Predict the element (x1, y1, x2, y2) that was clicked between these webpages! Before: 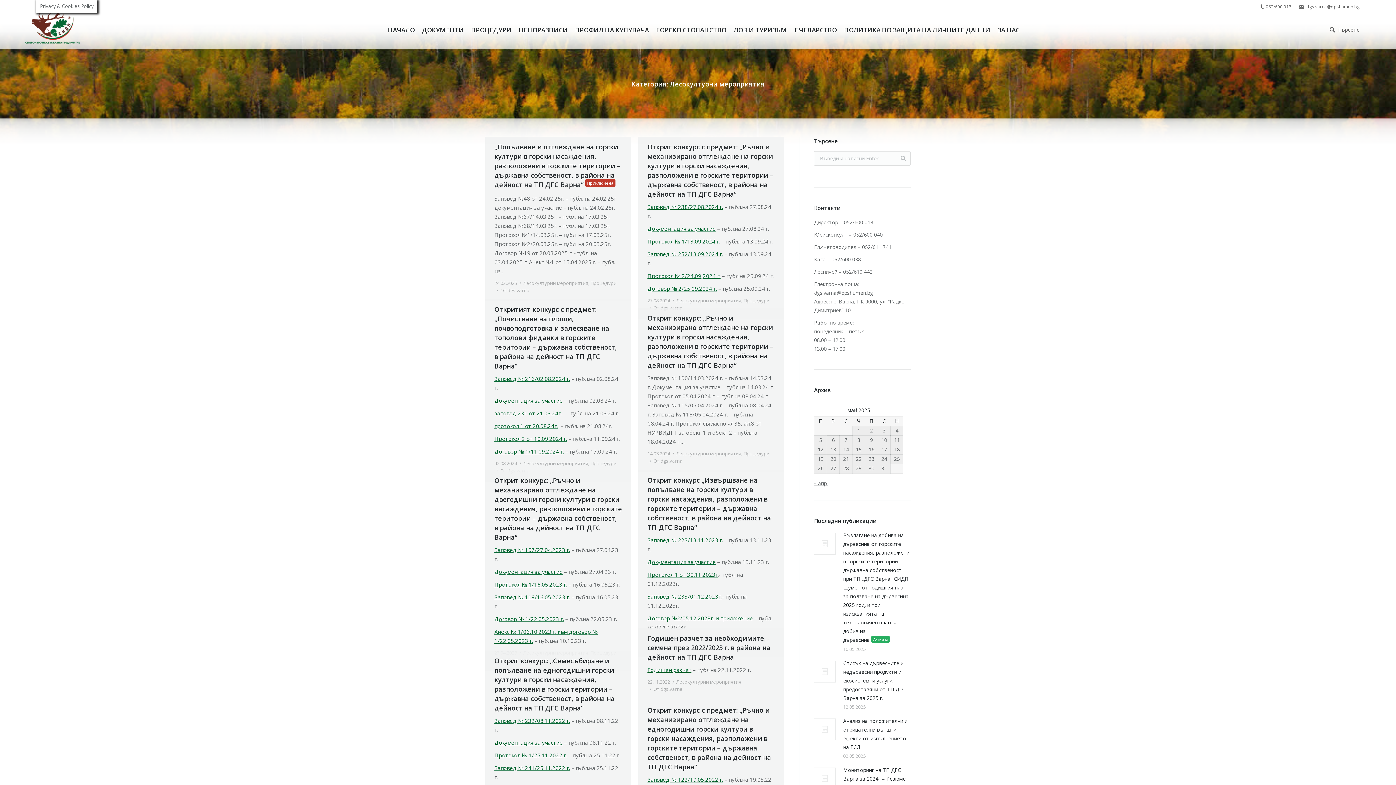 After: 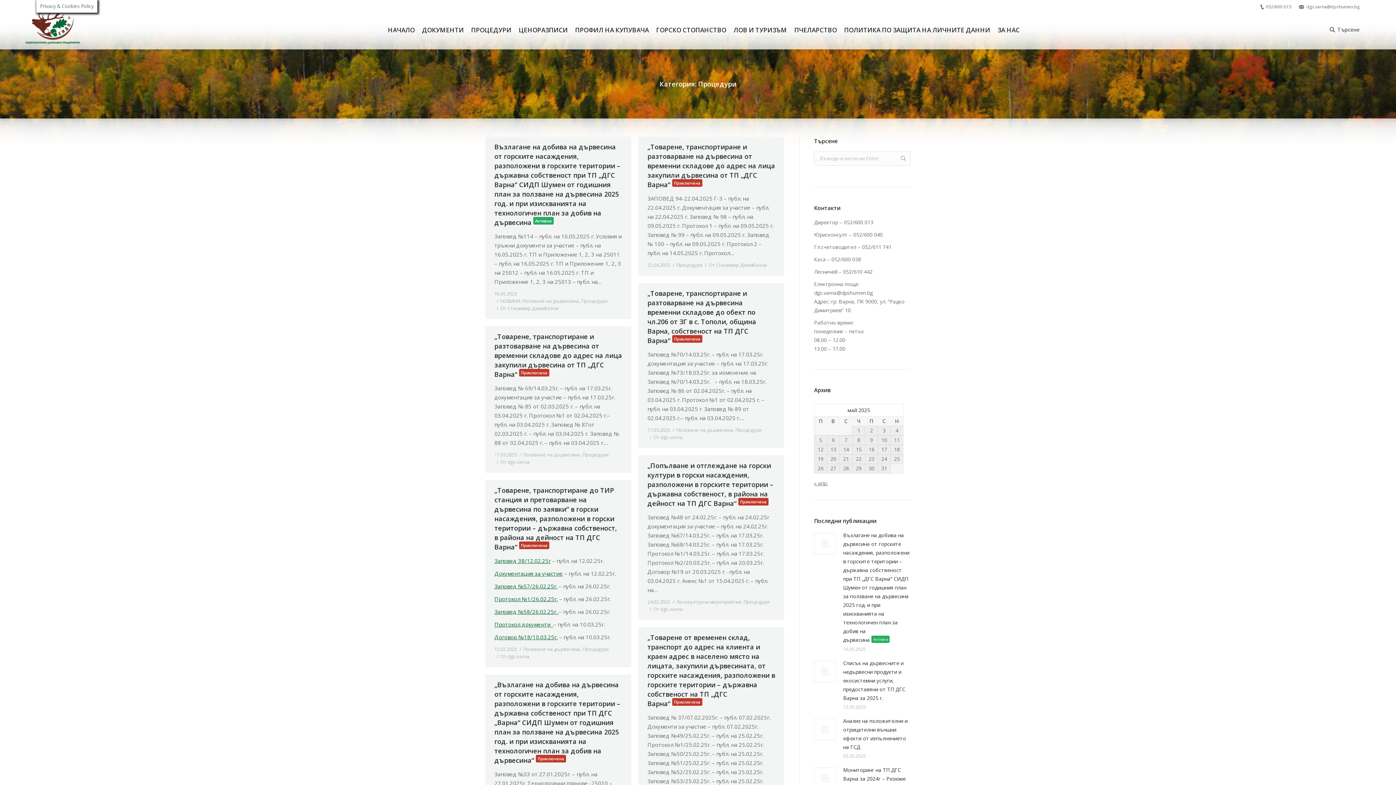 Action: label: Процедури bbox: (590, 460, 616, 466)